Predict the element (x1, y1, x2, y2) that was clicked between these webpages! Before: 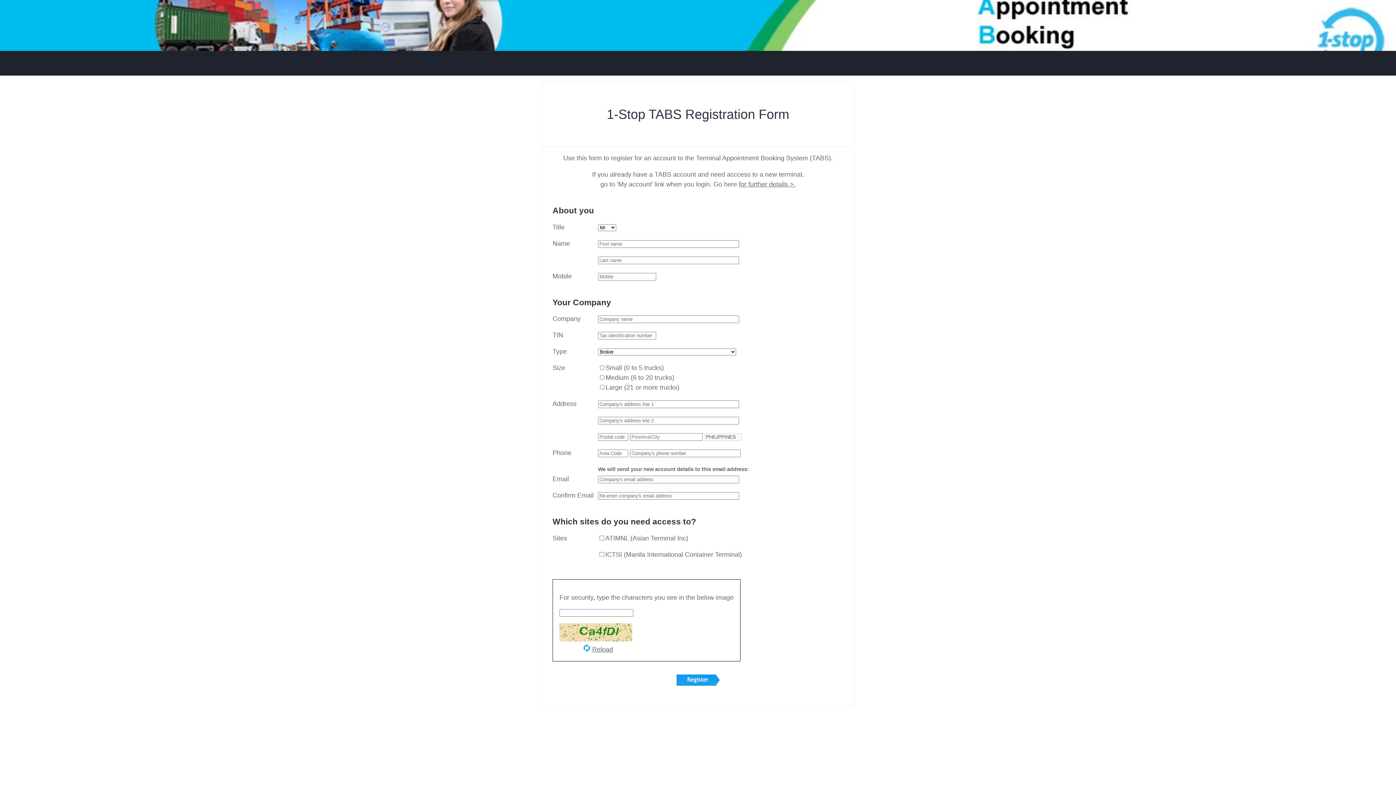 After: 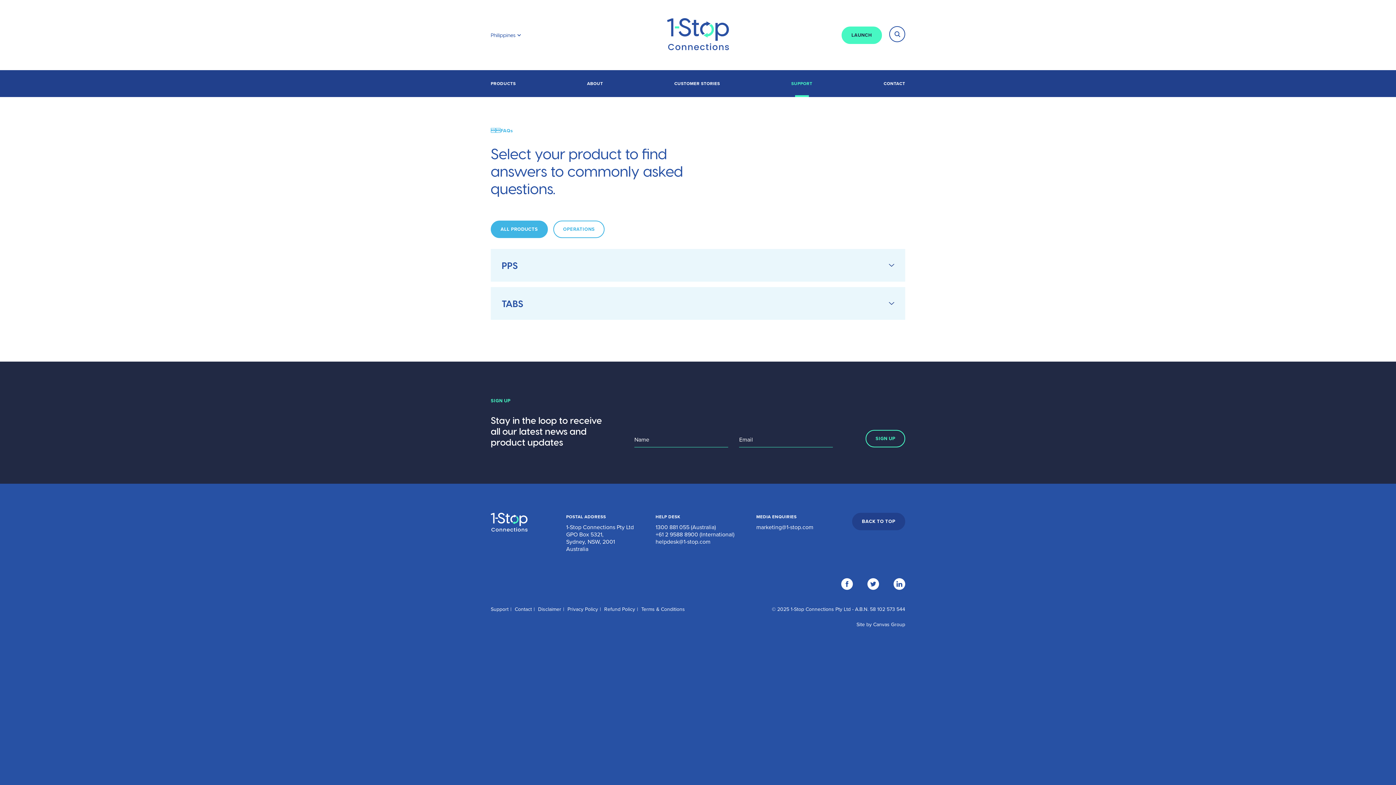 Action: bbox: (739, 180, 795, 188) label: for further details >.